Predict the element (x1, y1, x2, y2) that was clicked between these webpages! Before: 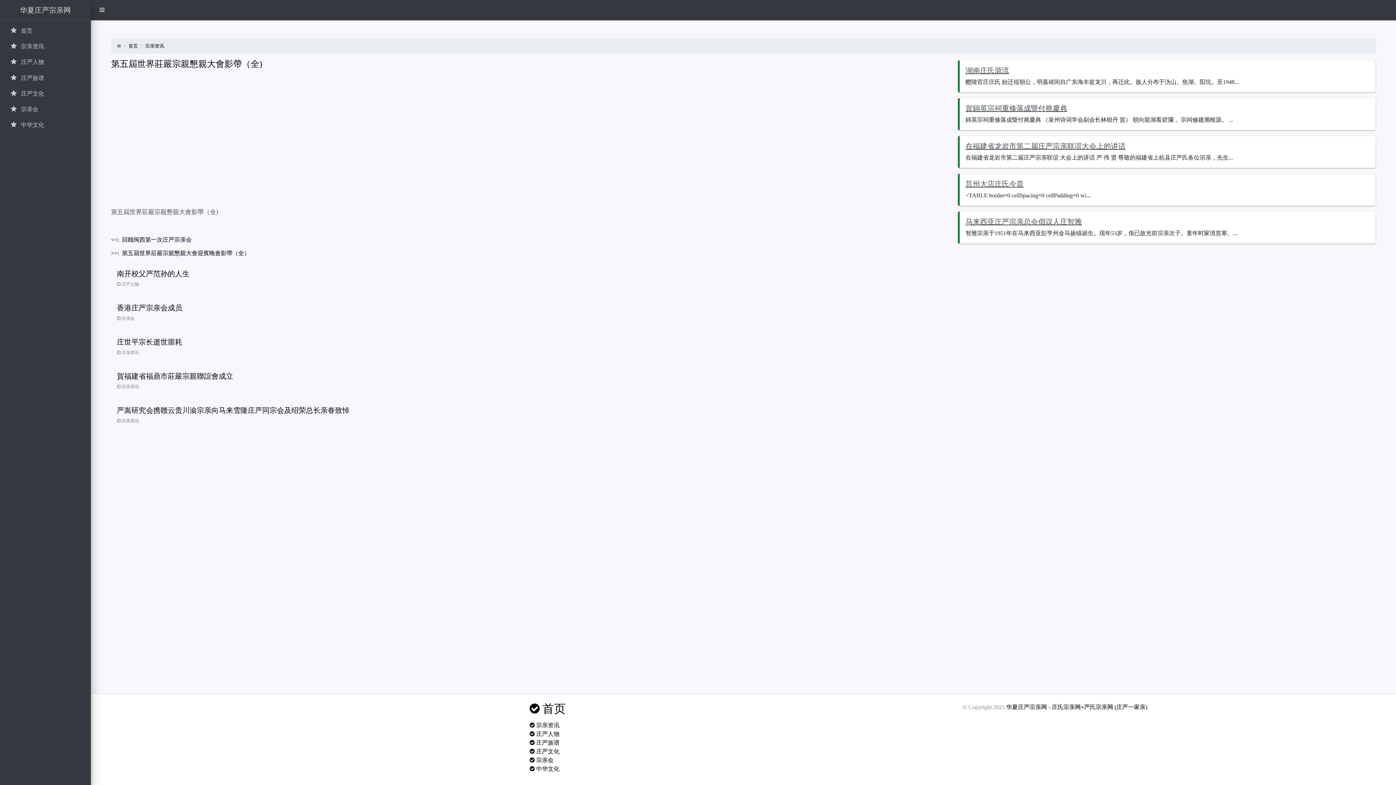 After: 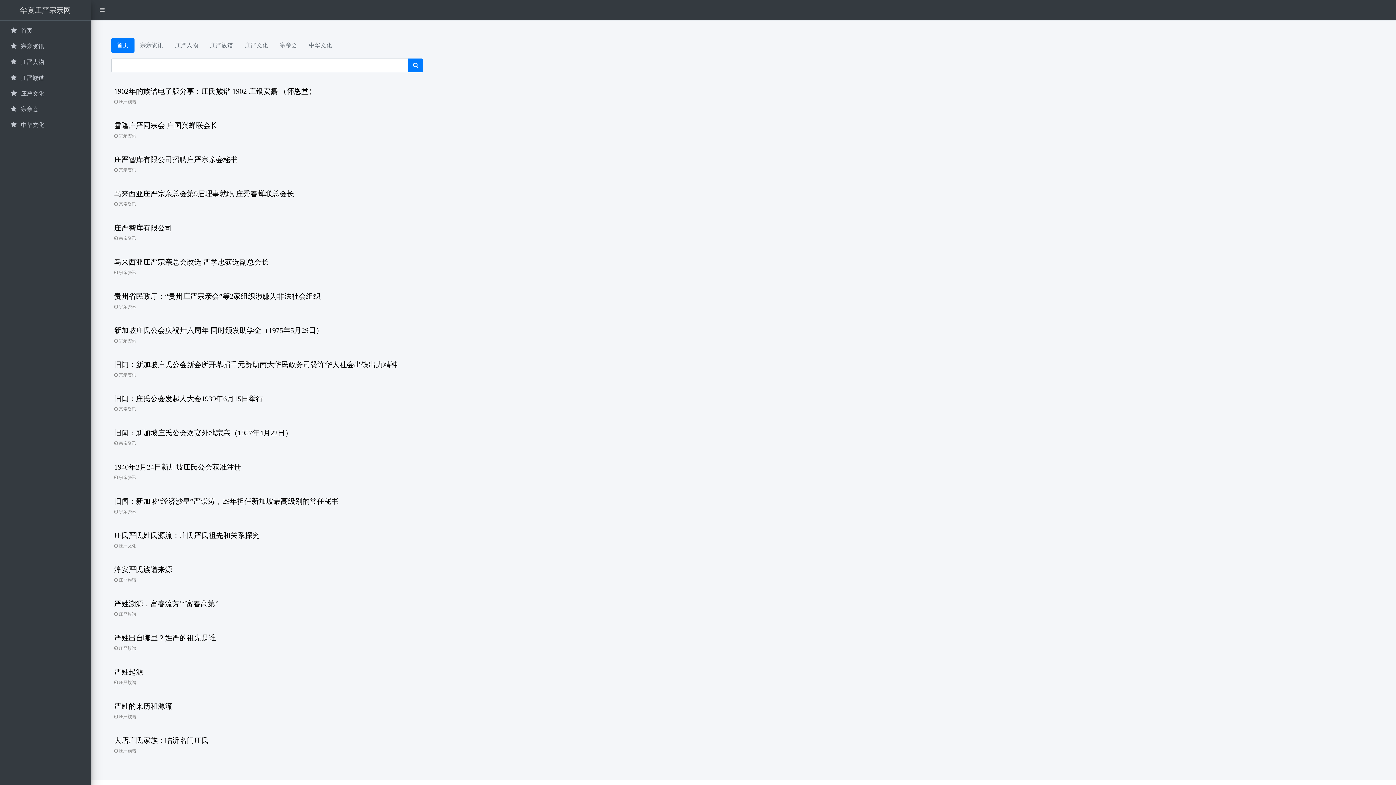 Action: bbox: (529, 702, 565, 715) label:  首页